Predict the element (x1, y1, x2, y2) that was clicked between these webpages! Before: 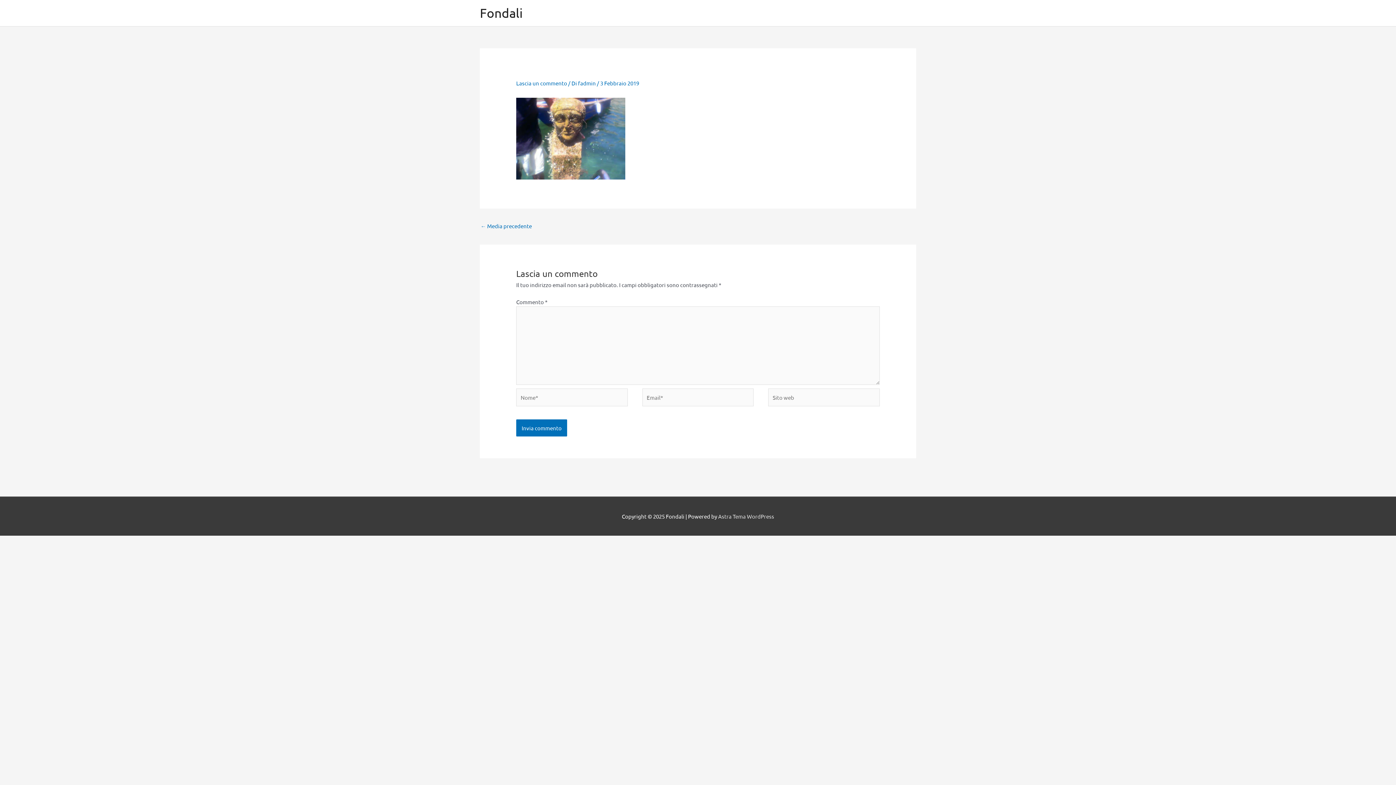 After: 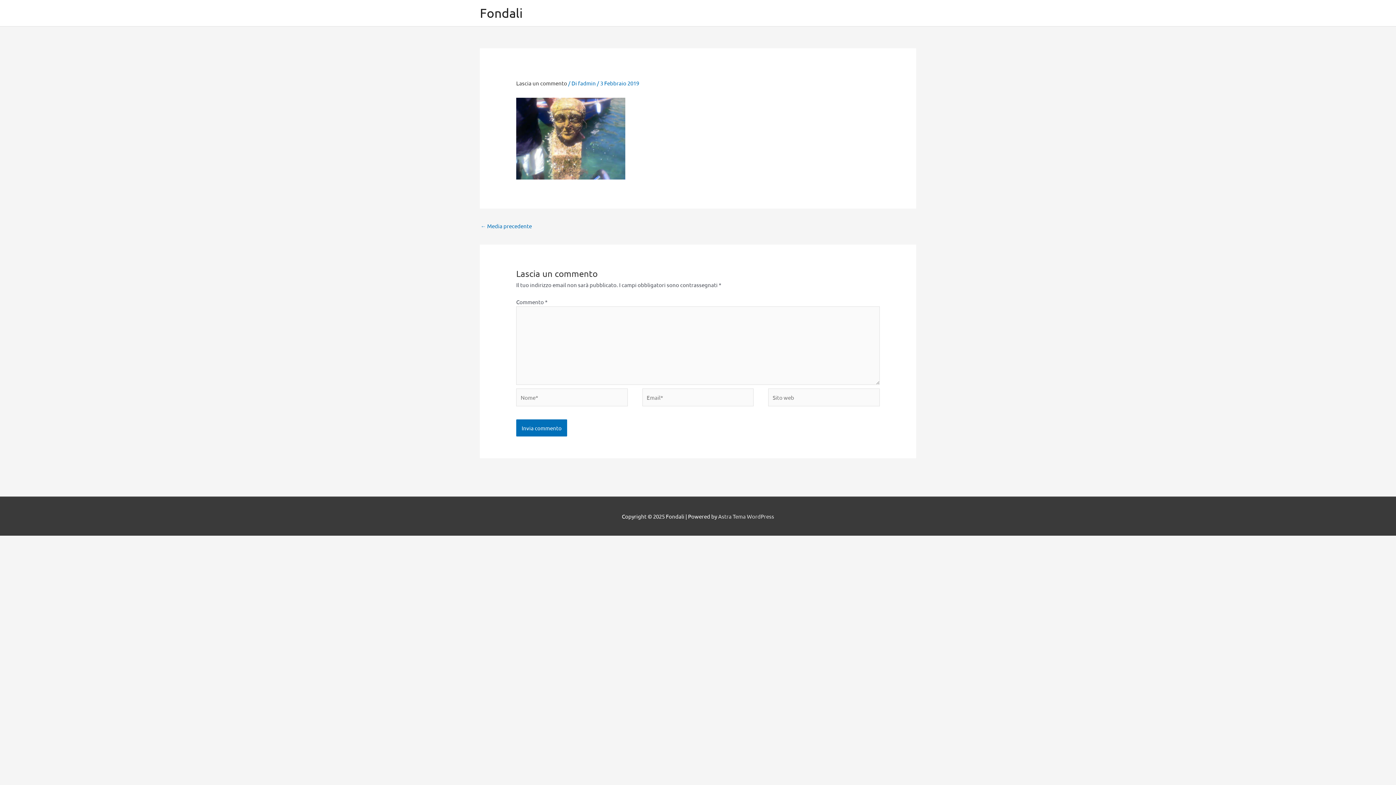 Action: label: Lascia un commento bbox: (516, 79, 567, 86)